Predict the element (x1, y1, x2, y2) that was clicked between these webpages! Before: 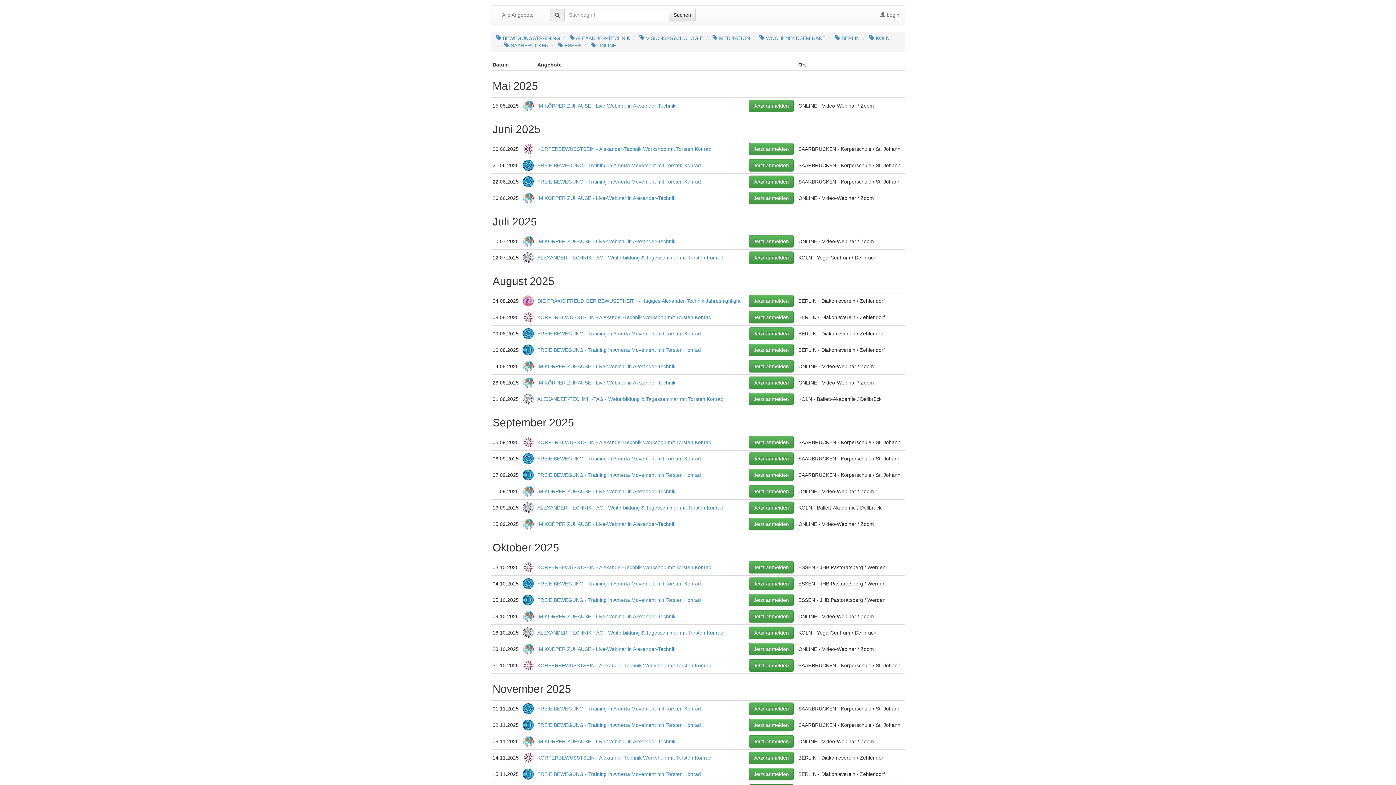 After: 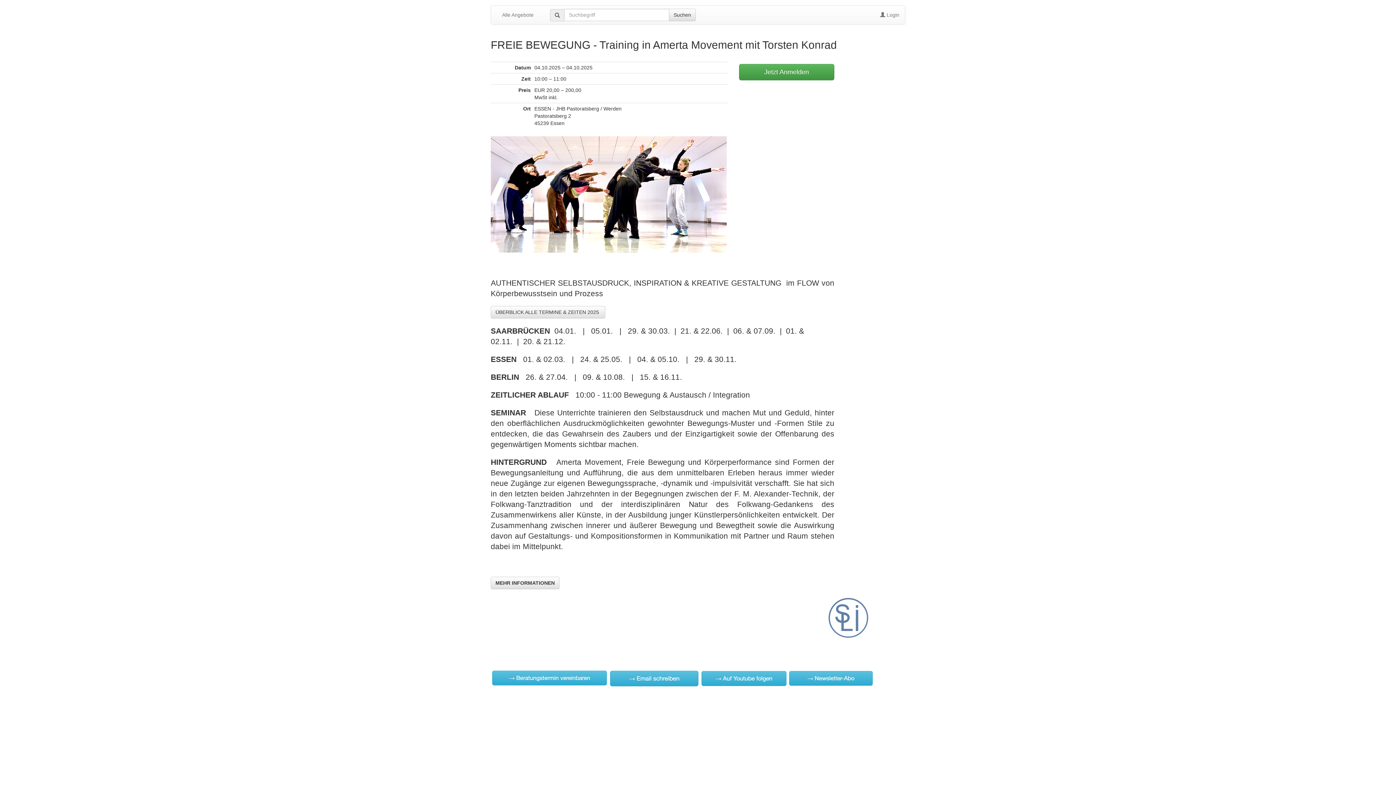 Action: label: Jetzt anmelden bbox: (749, 577, 793, 590)